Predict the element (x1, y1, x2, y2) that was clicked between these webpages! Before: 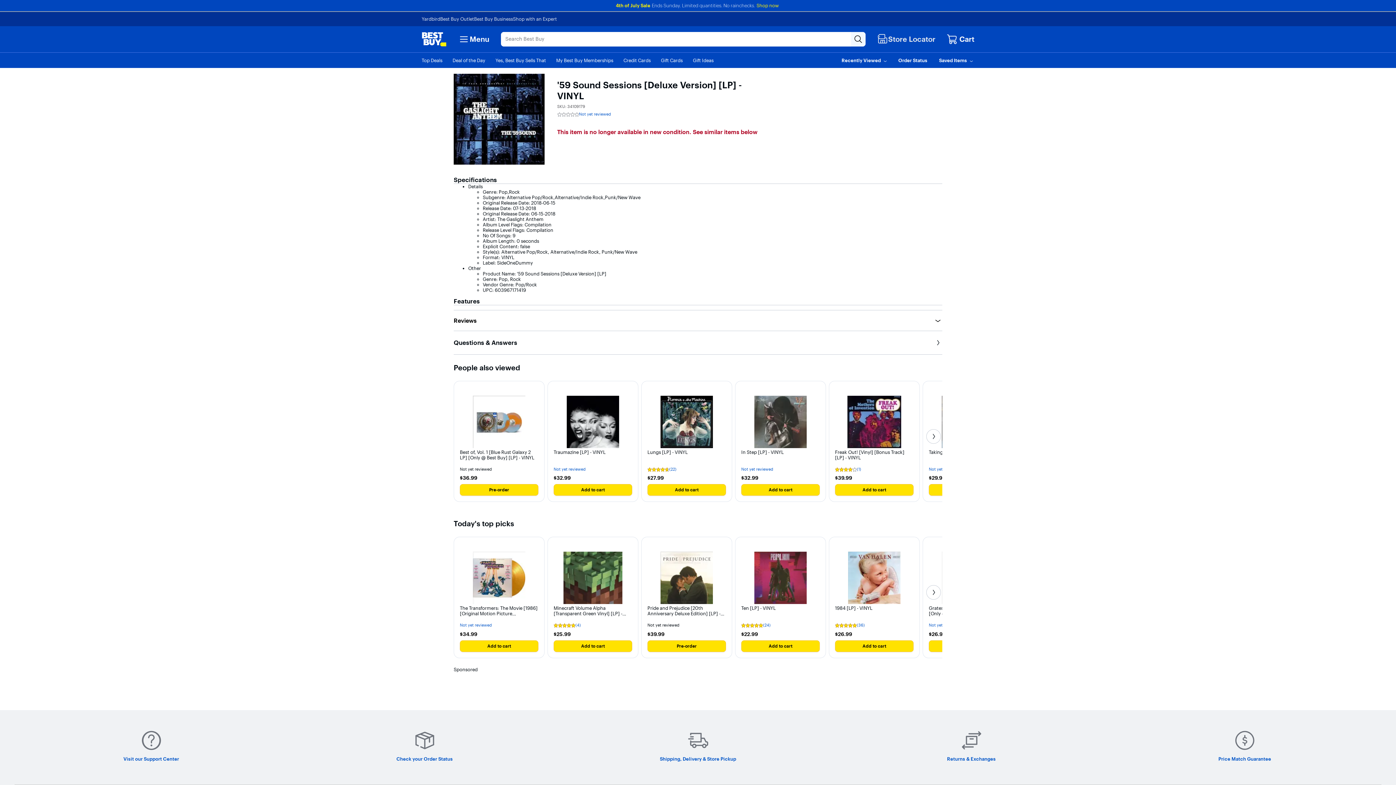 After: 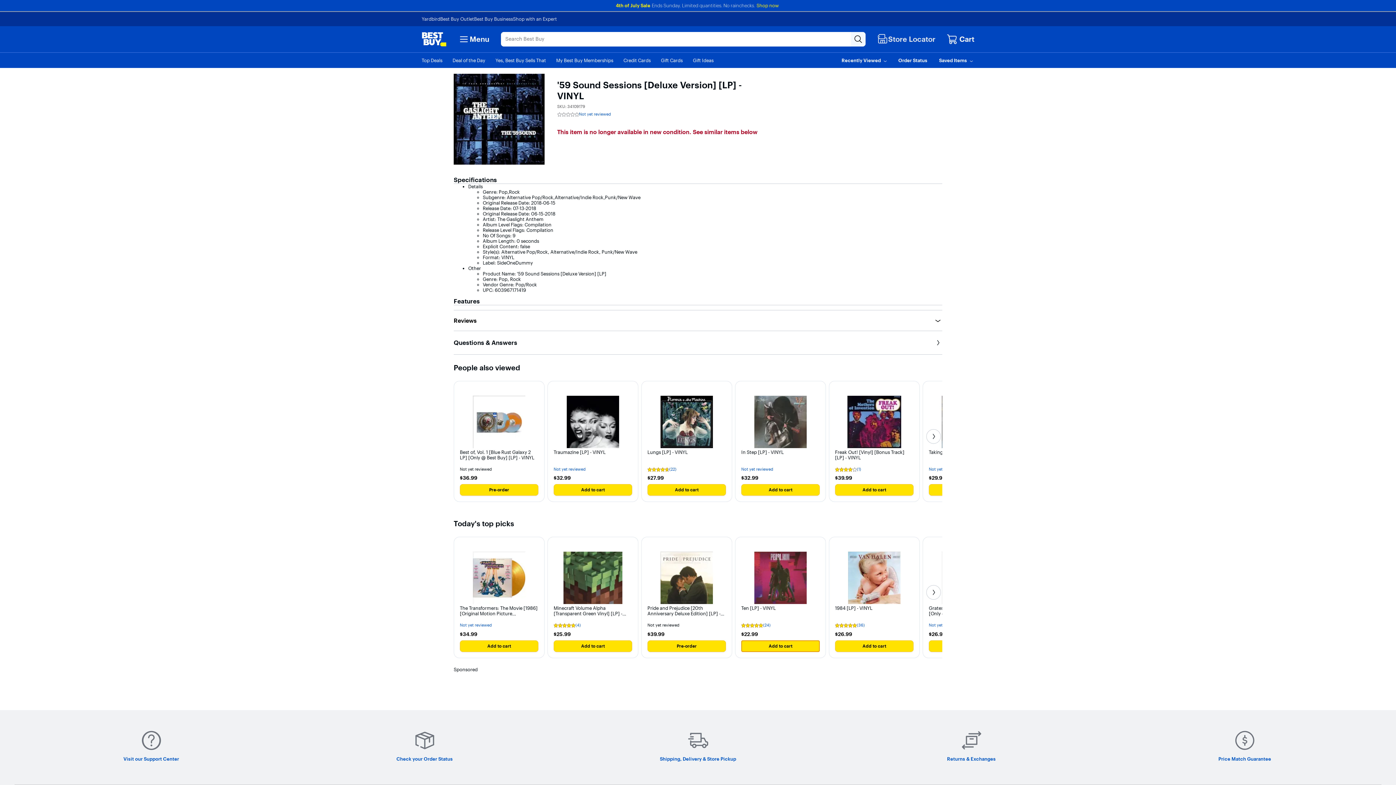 Action: bbox: (741, 640, 820, 652) label: Add to cart